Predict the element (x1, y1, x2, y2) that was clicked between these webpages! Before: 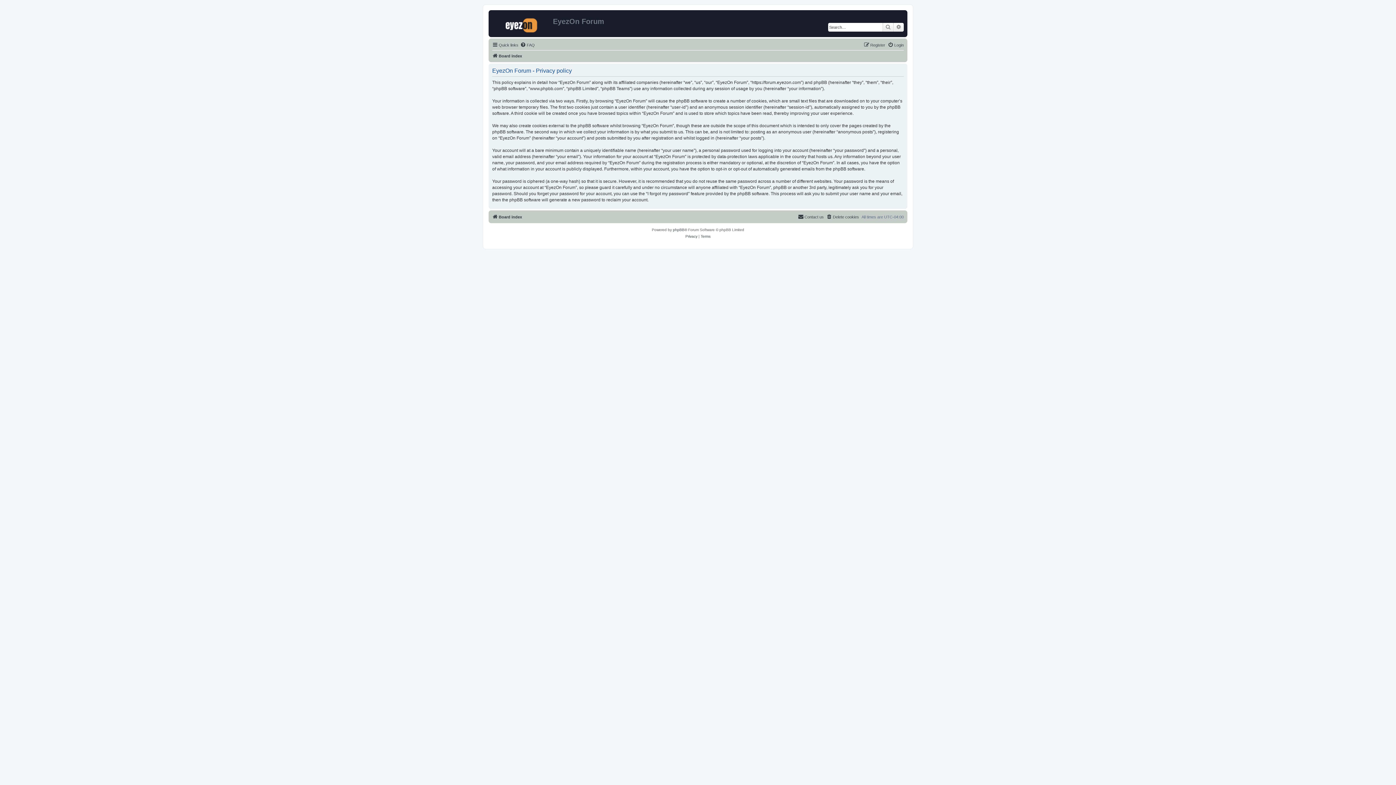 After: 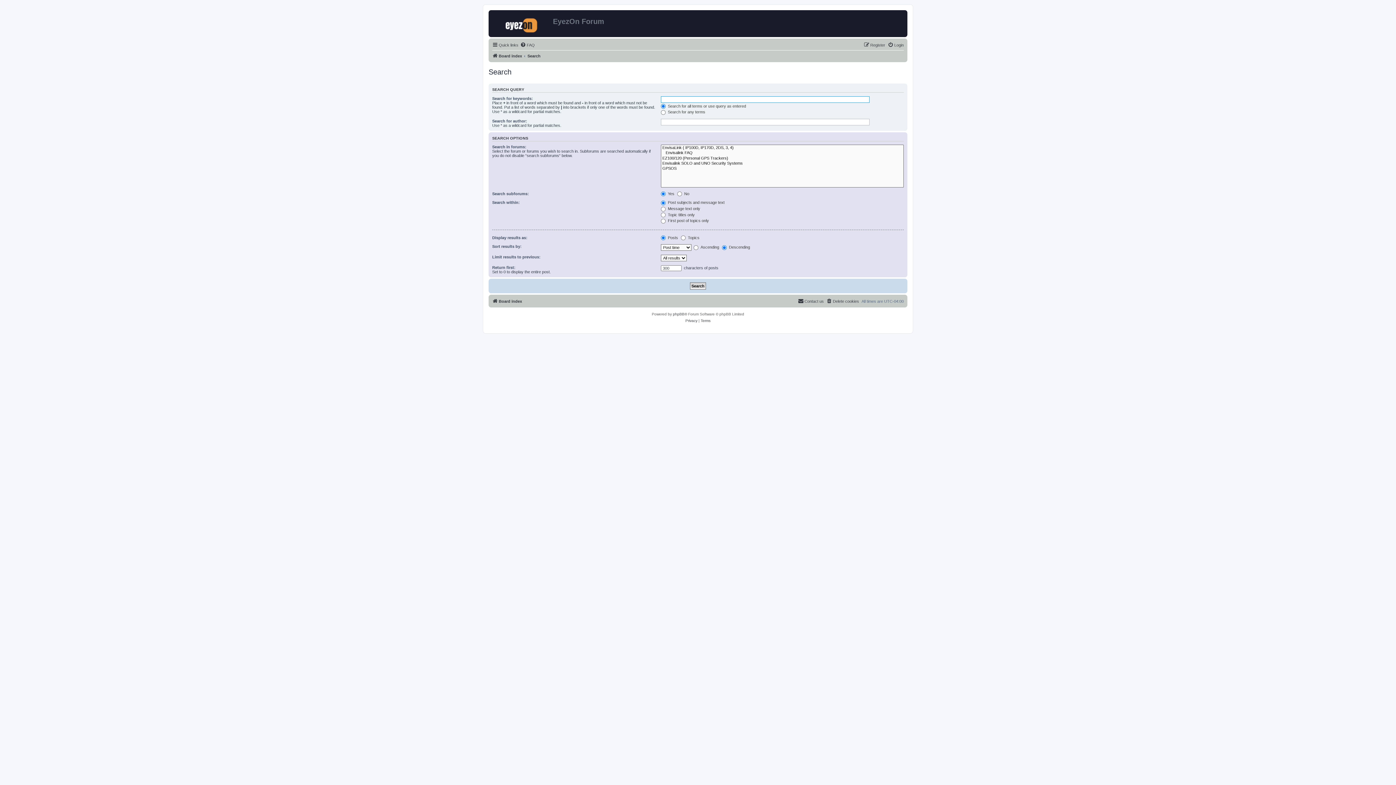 Action: label: Search bbox: (882, 22, 893, 31)